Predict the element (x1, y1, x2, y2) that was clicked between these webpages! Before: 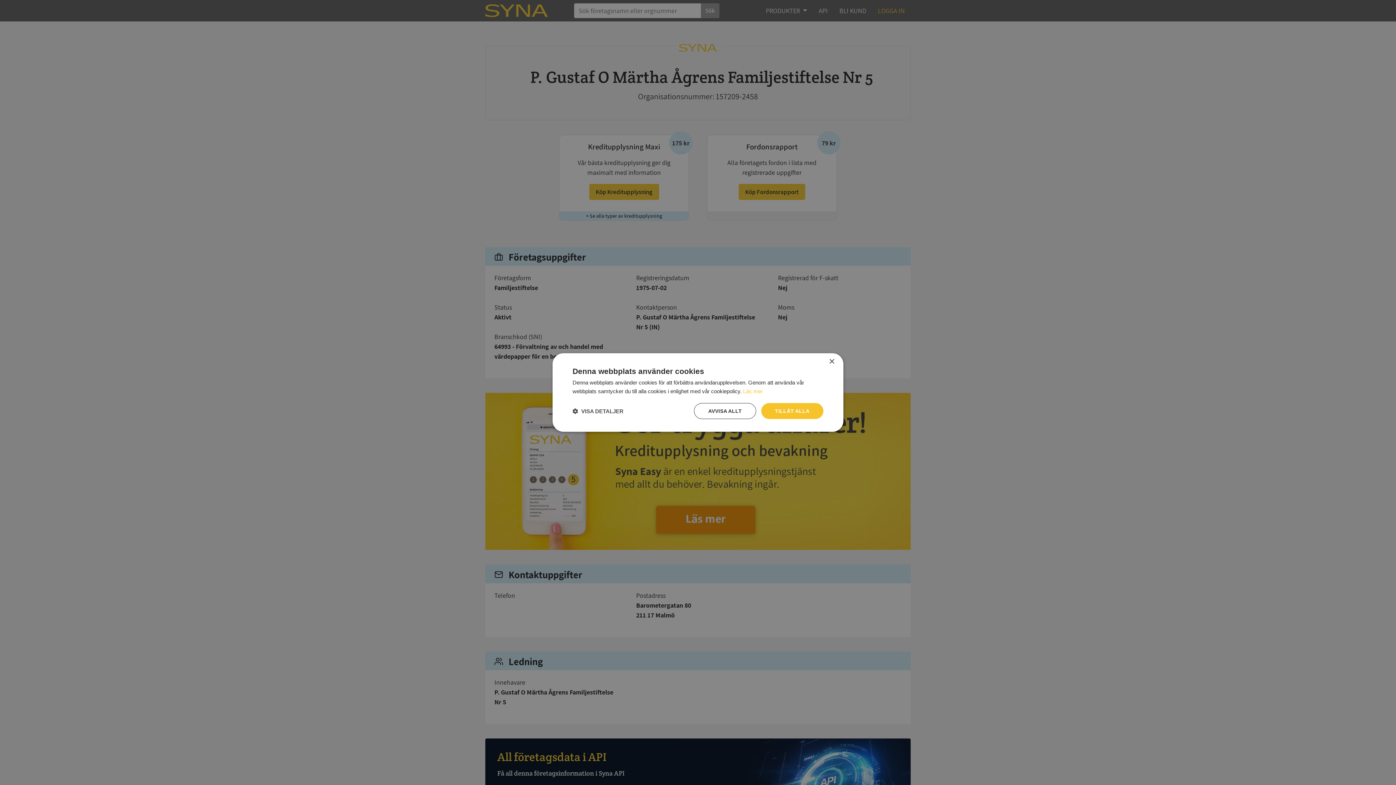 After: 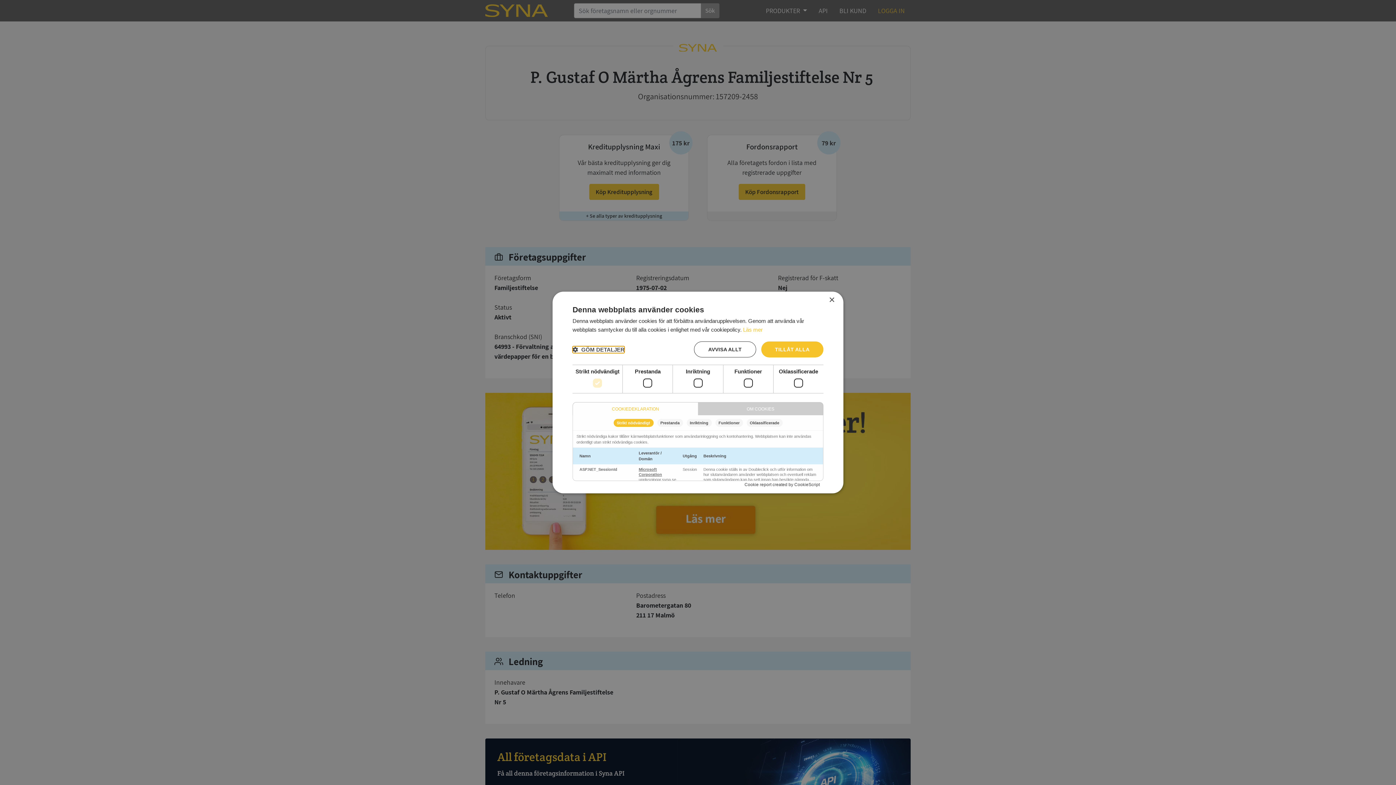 Action: bbox: (572, 407, 623, 414) label:  VISA DETALJER